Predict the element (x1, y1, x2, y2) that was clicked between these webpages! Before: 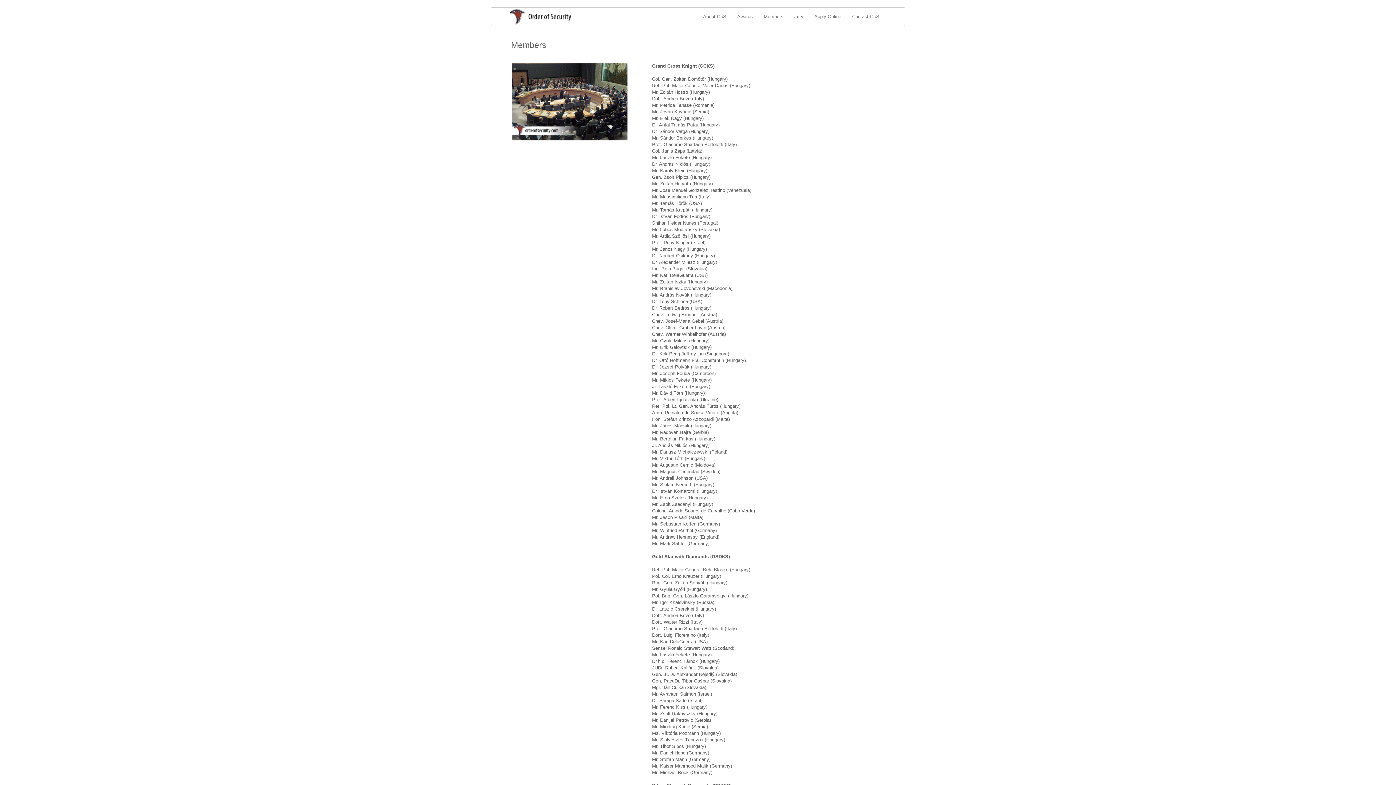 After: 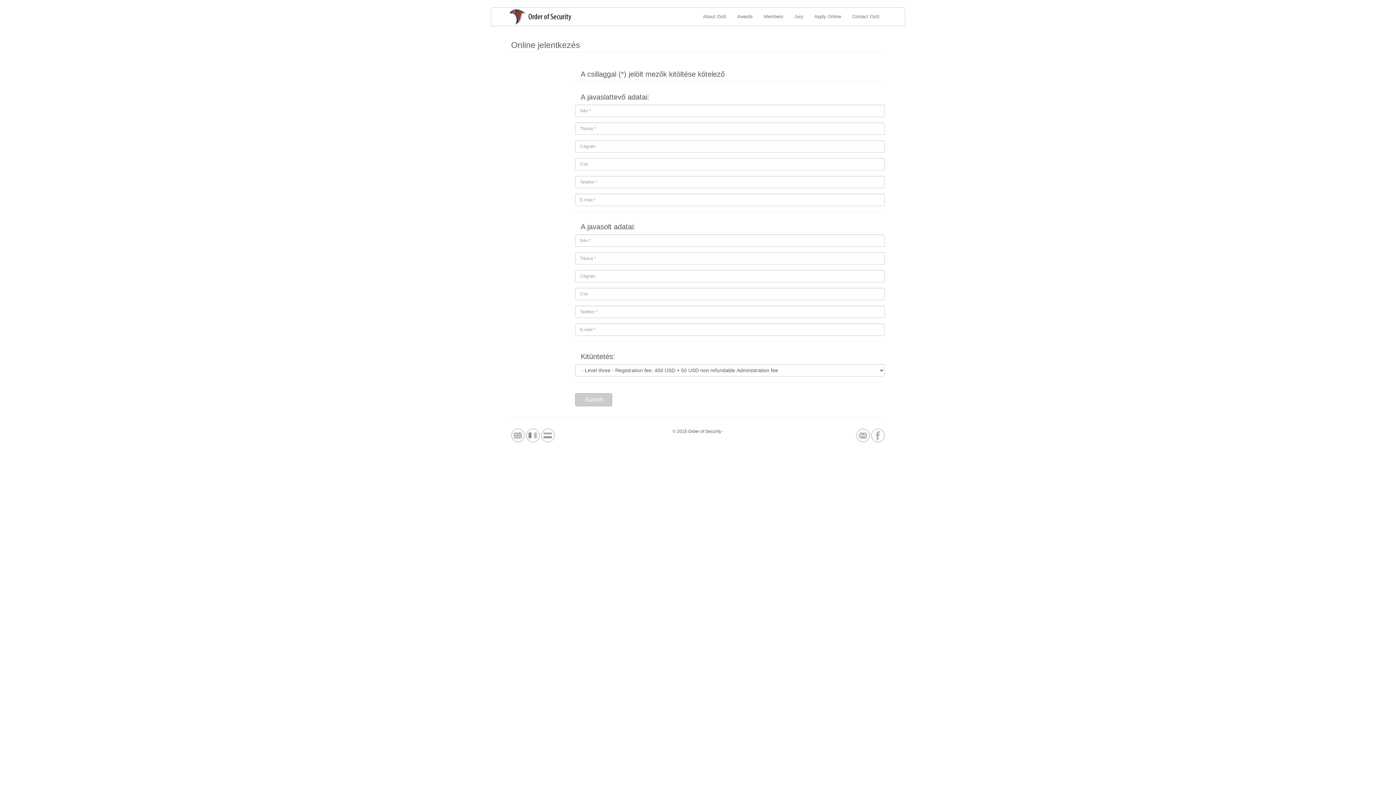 Action: label: Apply Online bbox: (809, 7, 846, 25)